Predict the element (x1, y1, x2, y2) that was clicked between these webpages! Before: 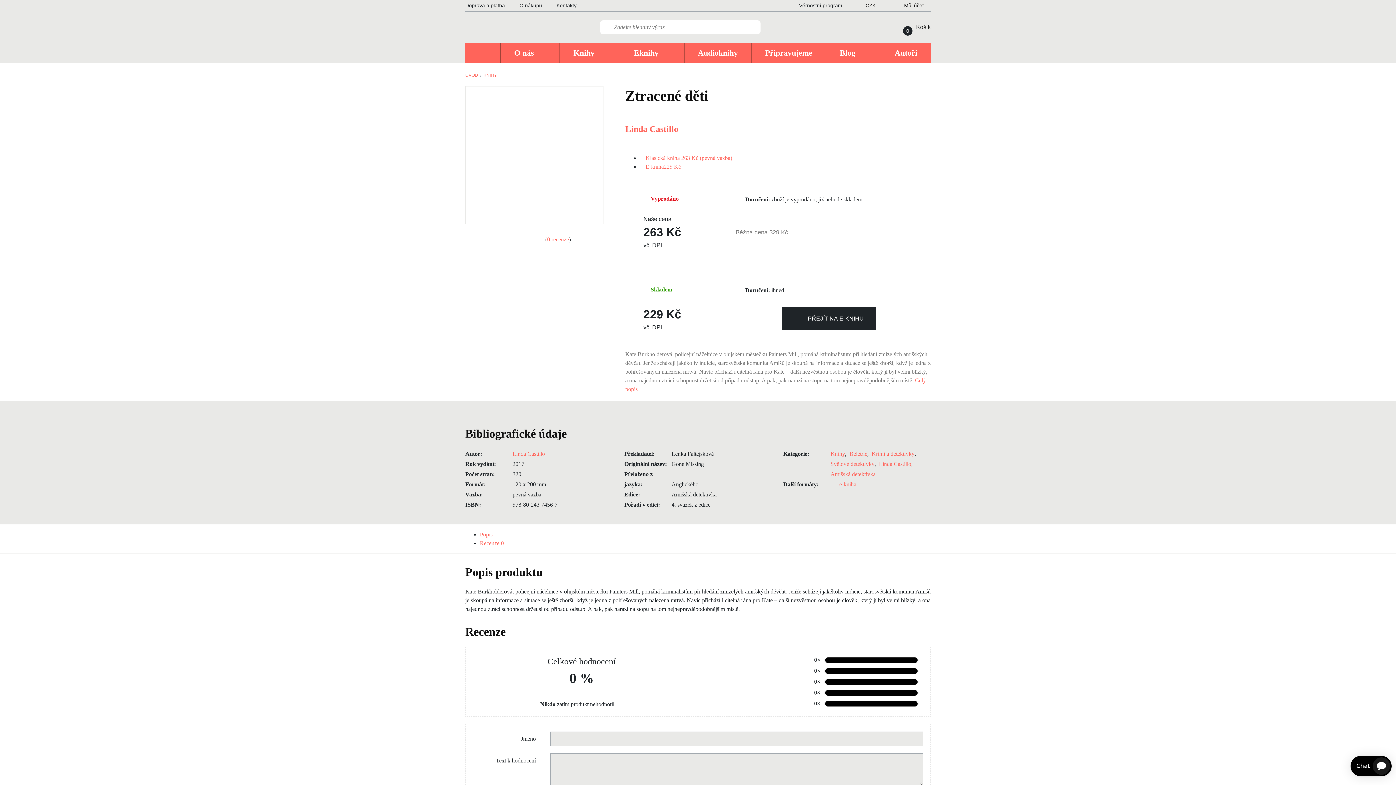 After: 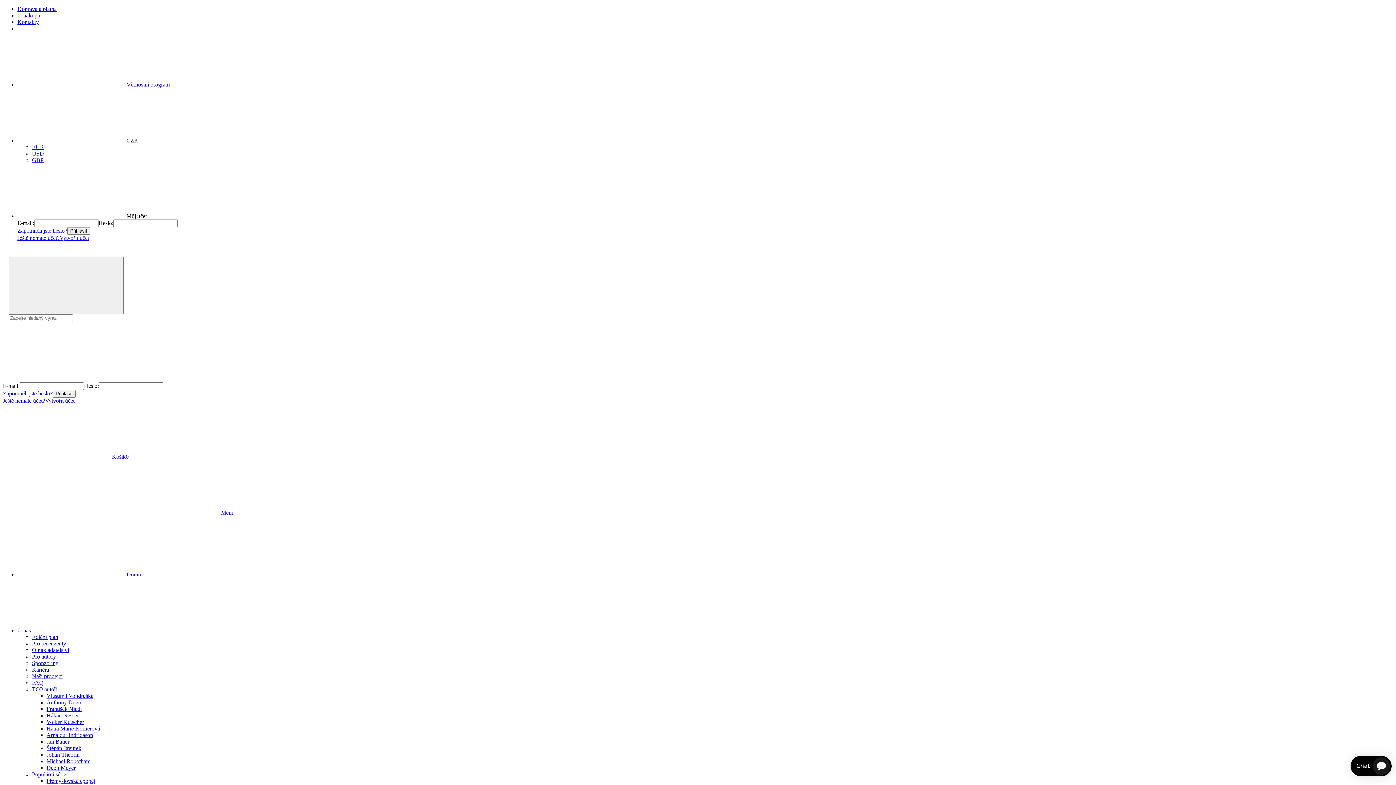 Action: label: Doprava a platba bbox: (461, 0, 508, 11)